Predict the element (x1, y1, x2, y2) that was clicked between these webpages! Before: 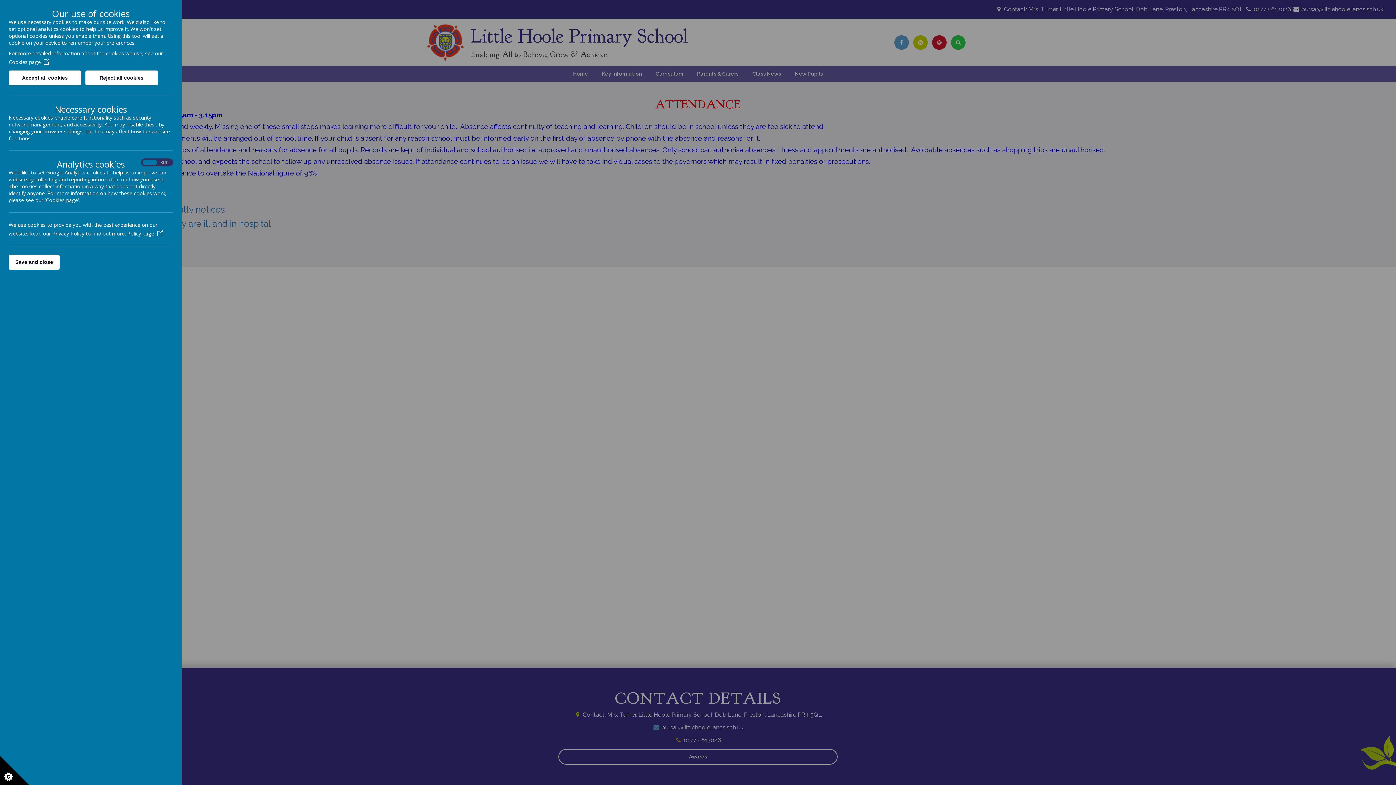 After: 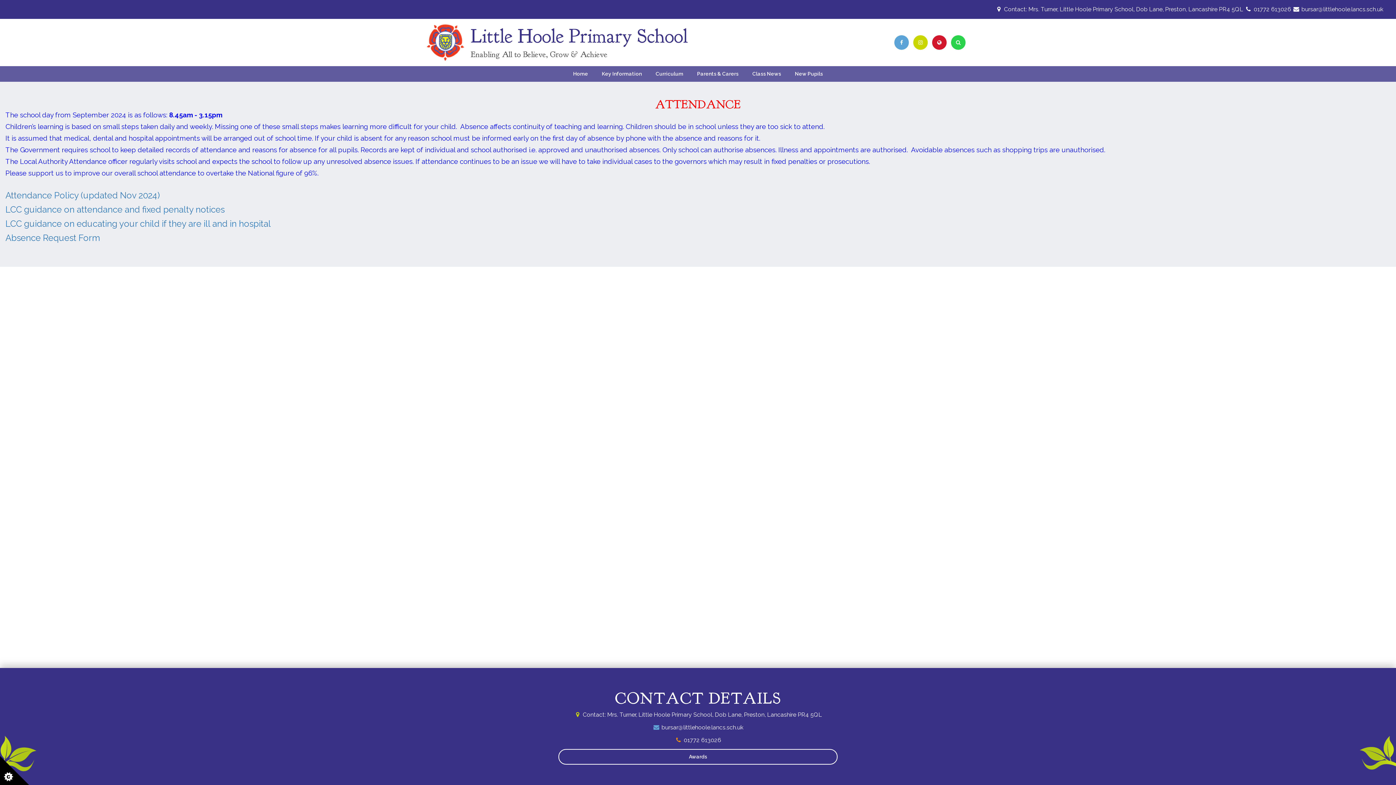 Action: label: Accept all cookies bbox: (8, 70, 81, 85)